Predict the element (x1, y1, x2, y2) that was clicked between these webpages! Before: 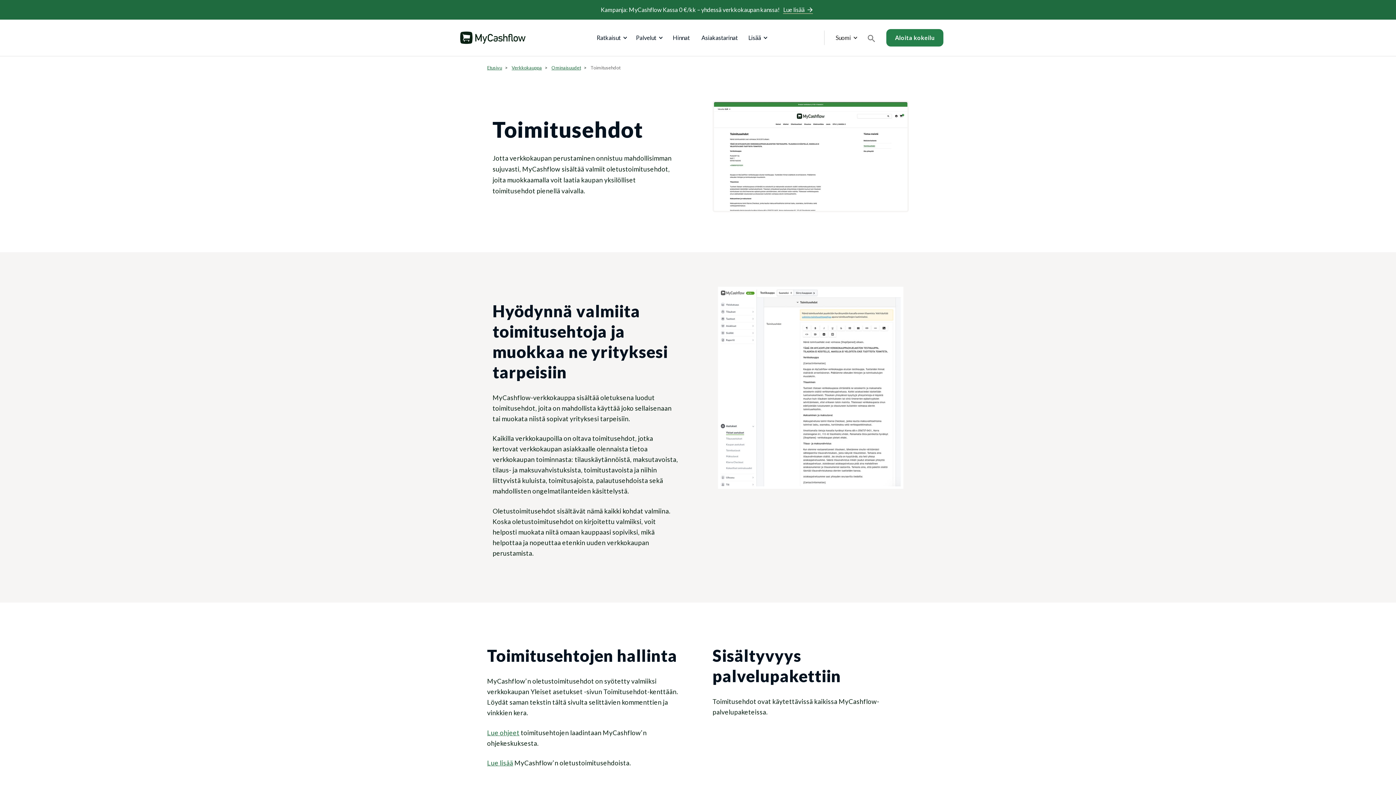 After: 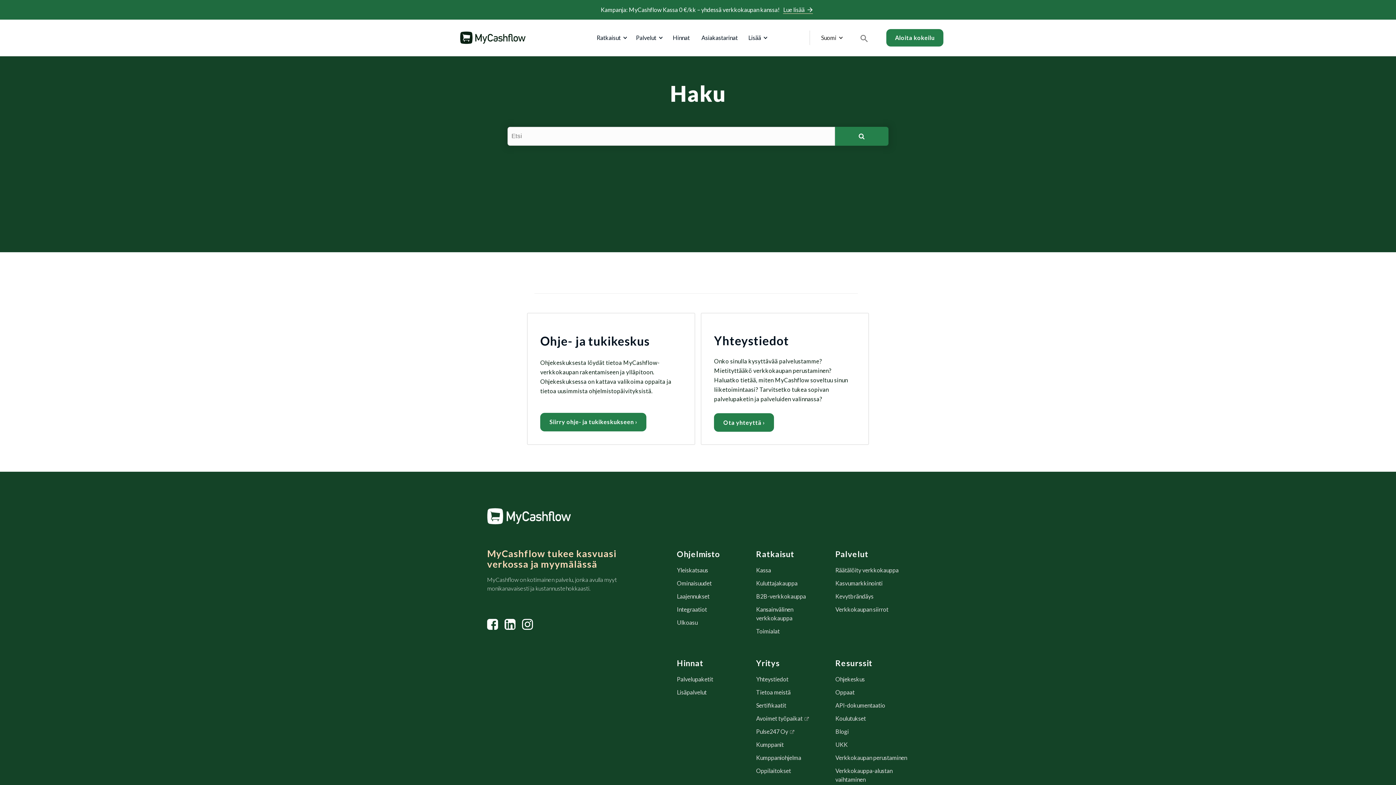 Action: bbox: (861, 25, 881, 50)